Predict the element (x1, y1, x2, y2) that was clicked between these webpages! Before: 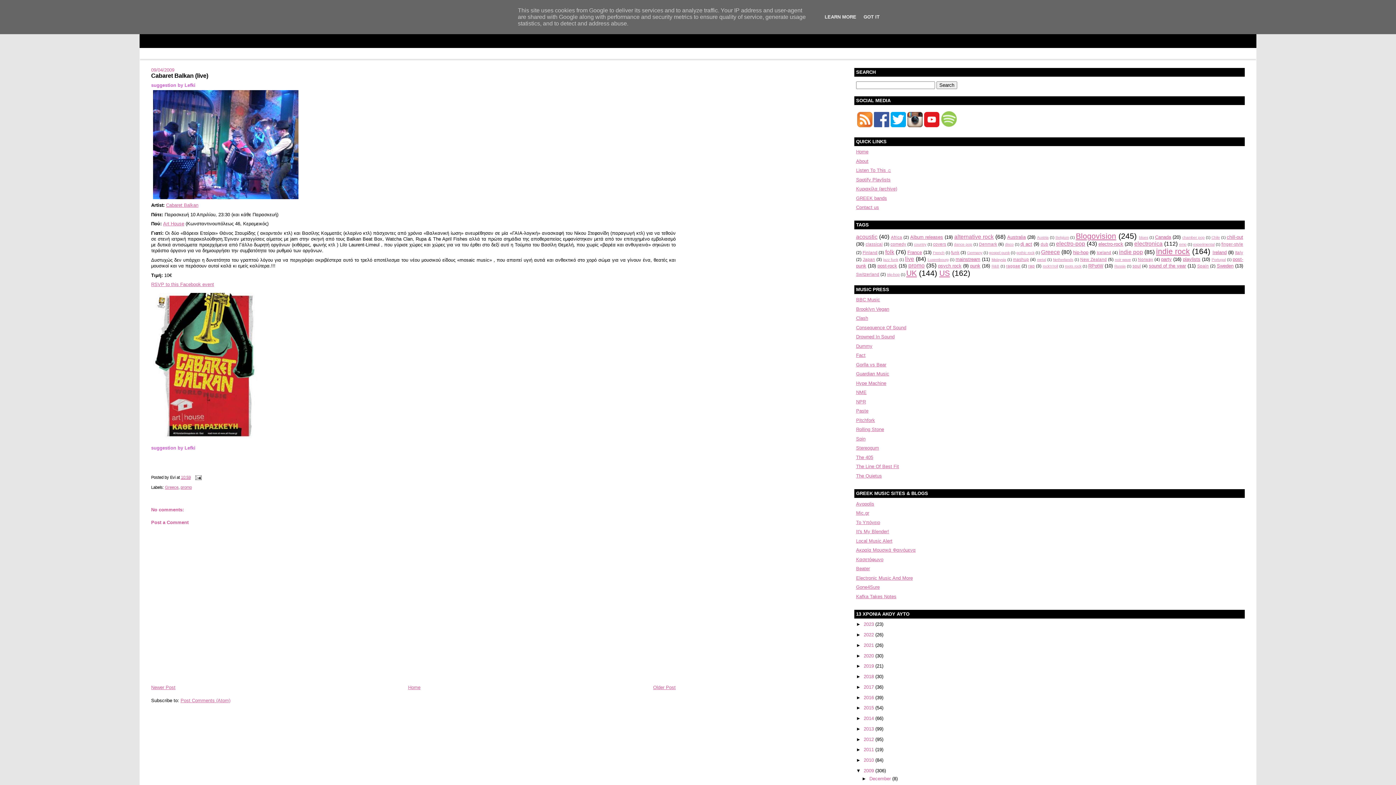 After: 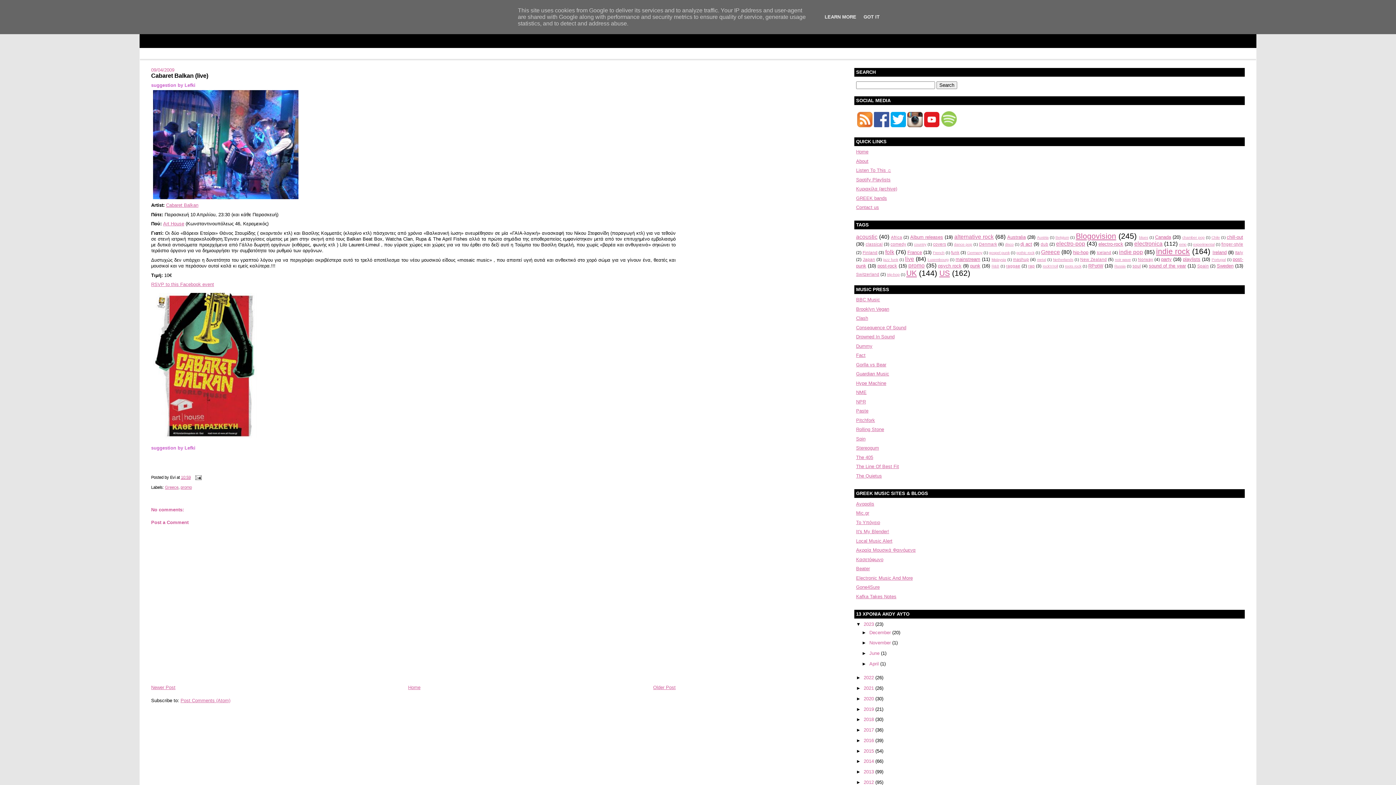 Action: bbox: (856, 621, 863, 627) label: ►  